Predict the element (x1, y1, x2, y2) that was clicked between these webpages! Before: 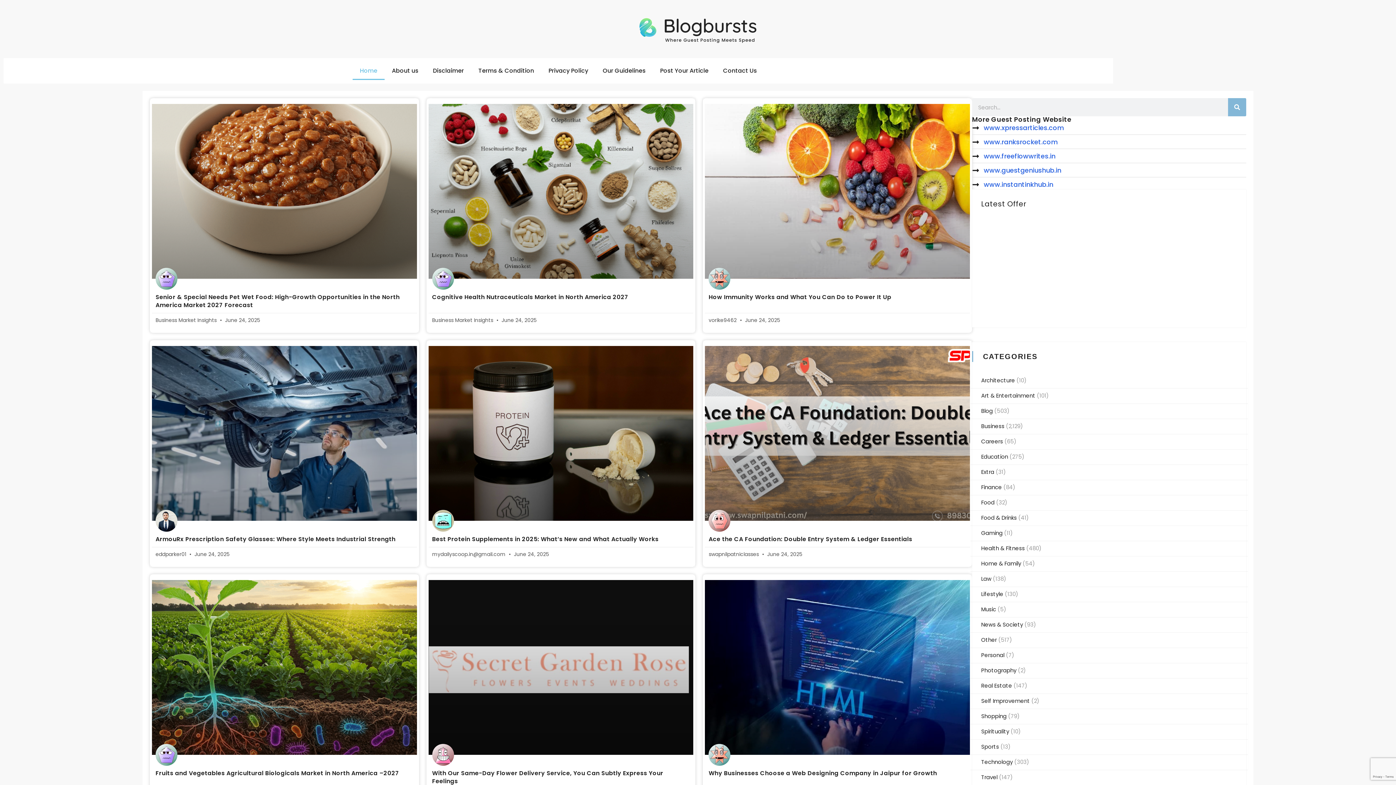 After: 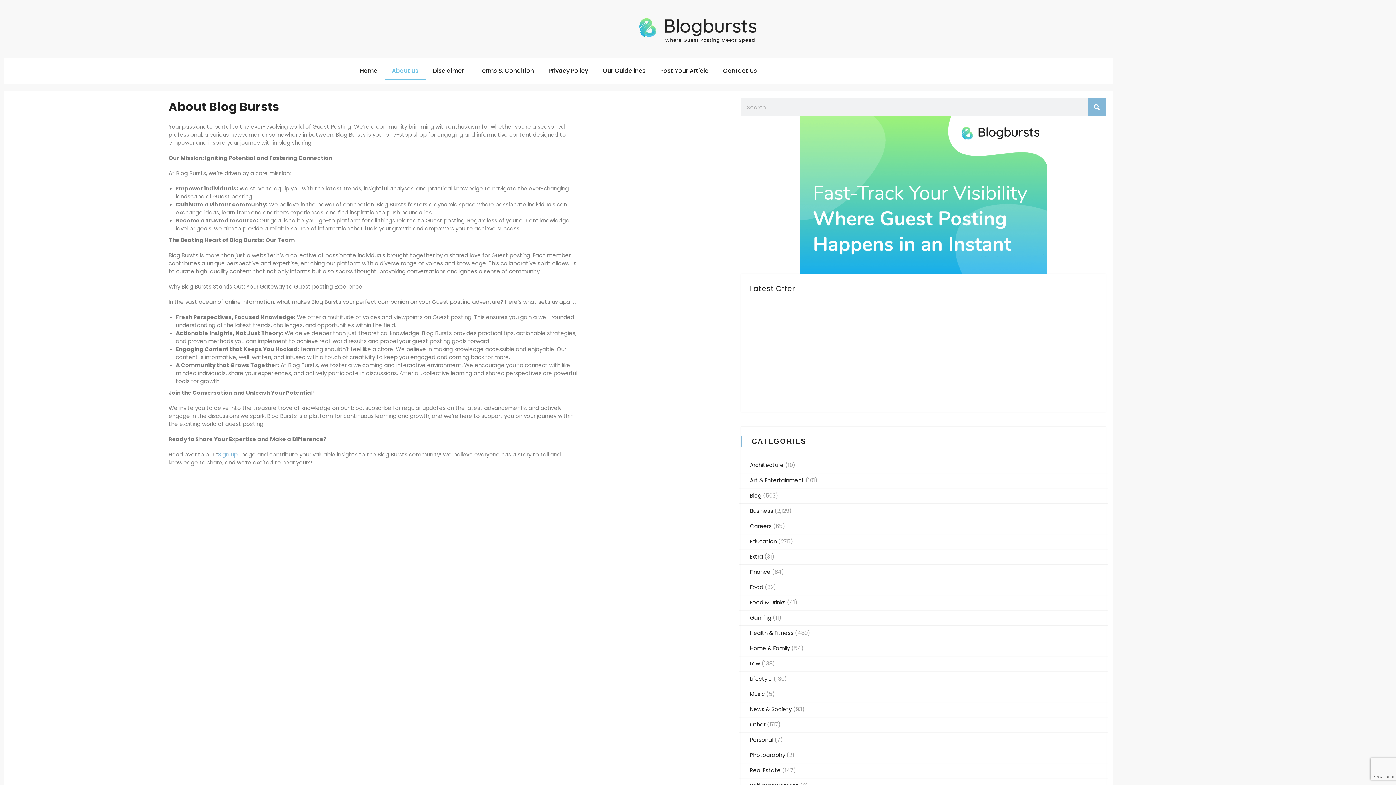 Action: label: About us bbox: (384, 61, 425, 80)